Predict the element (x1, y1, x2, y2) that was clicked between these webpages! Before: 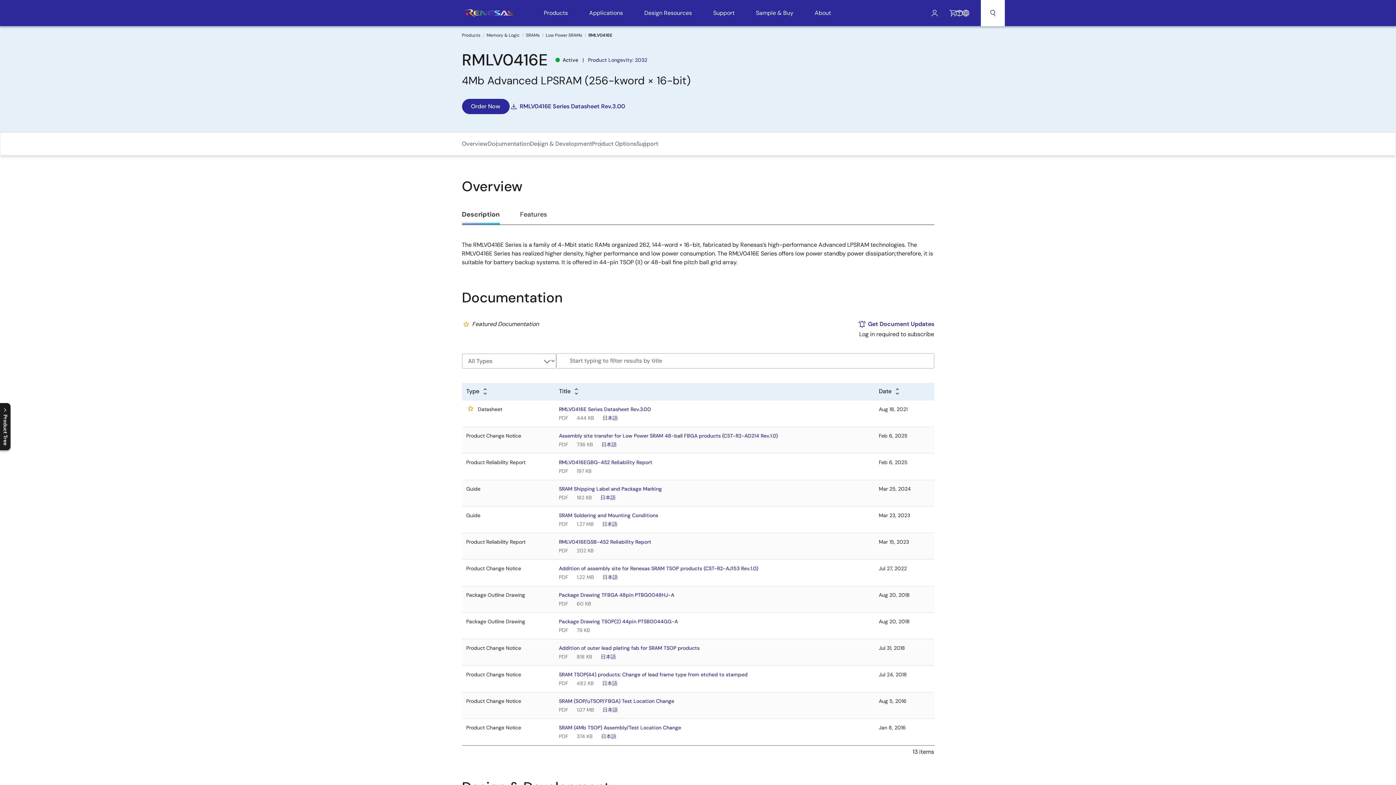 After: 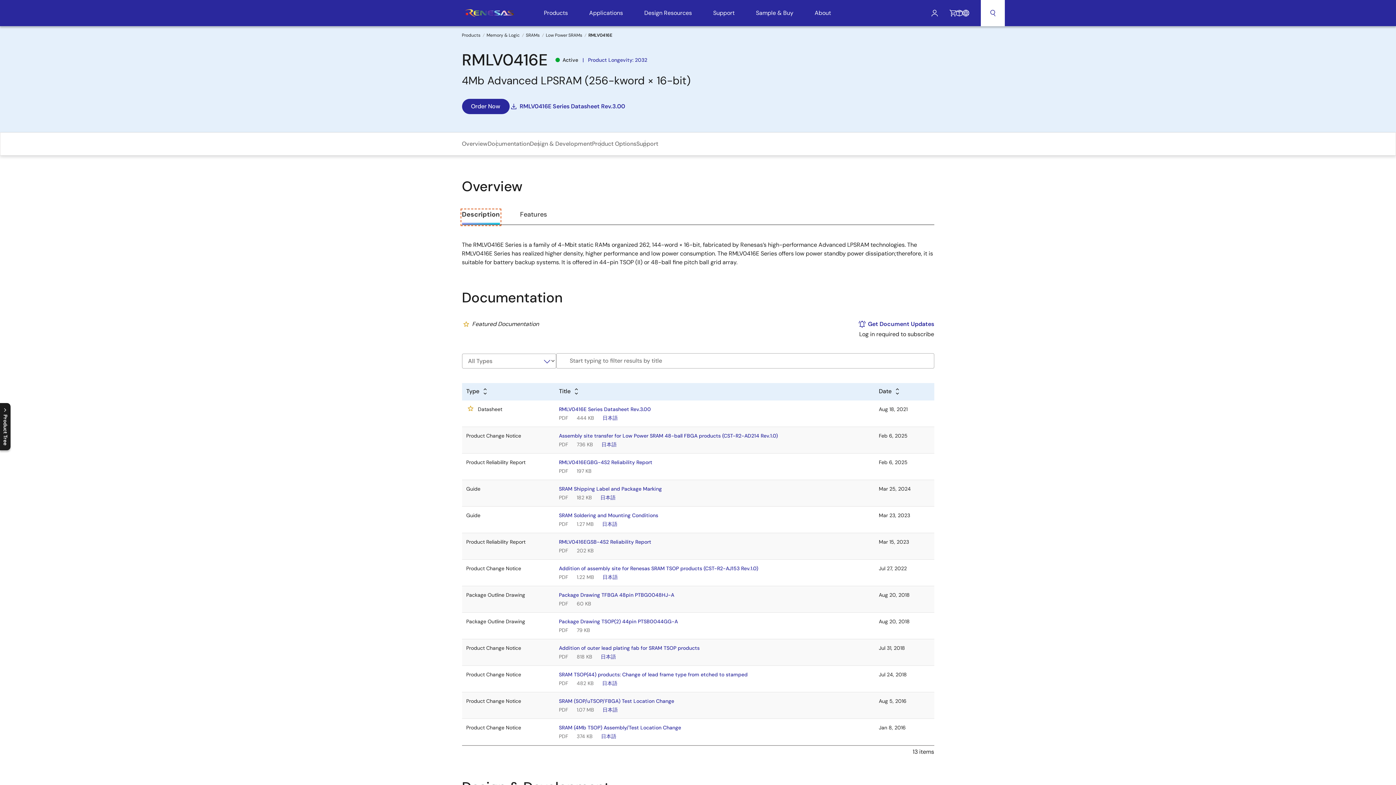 Action: bbox: (462, 210, 499, 224) label: Description